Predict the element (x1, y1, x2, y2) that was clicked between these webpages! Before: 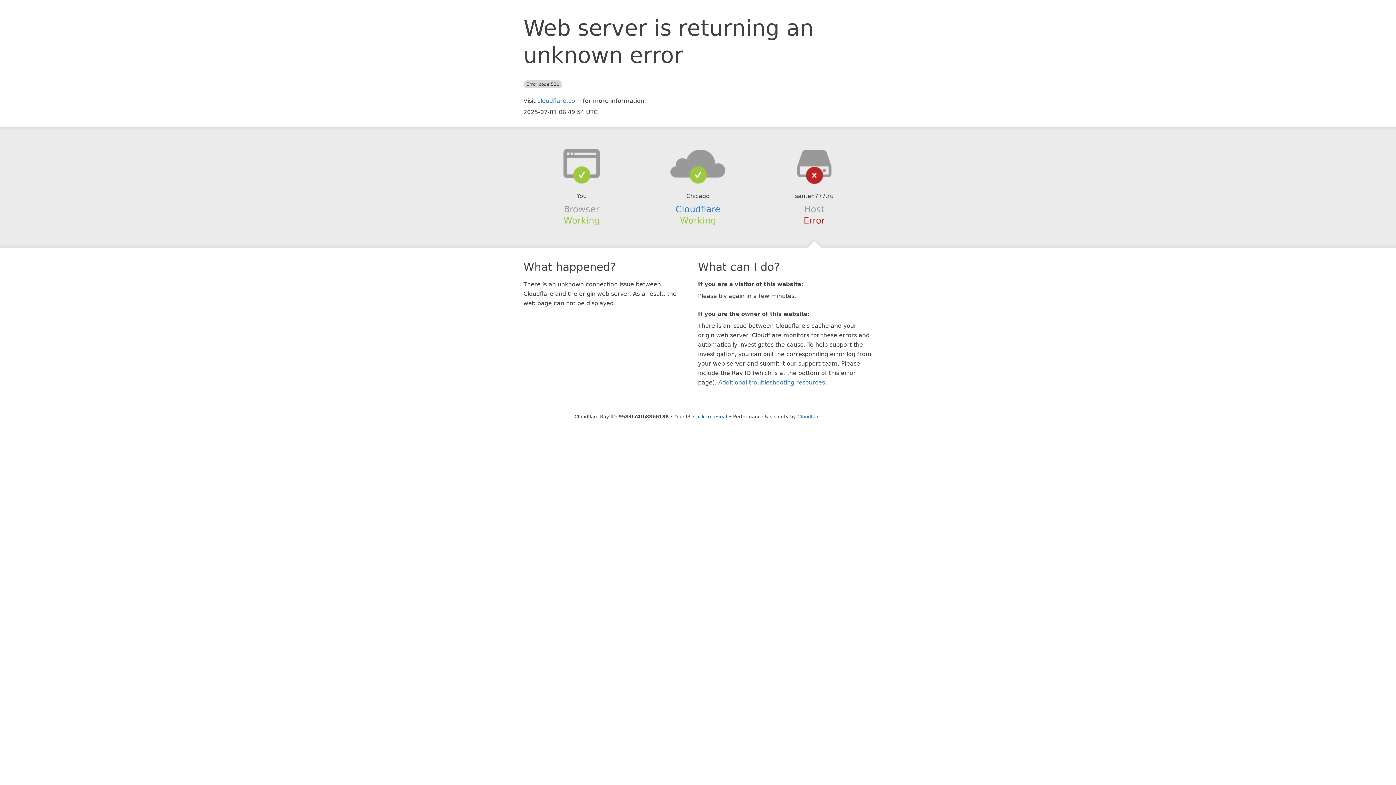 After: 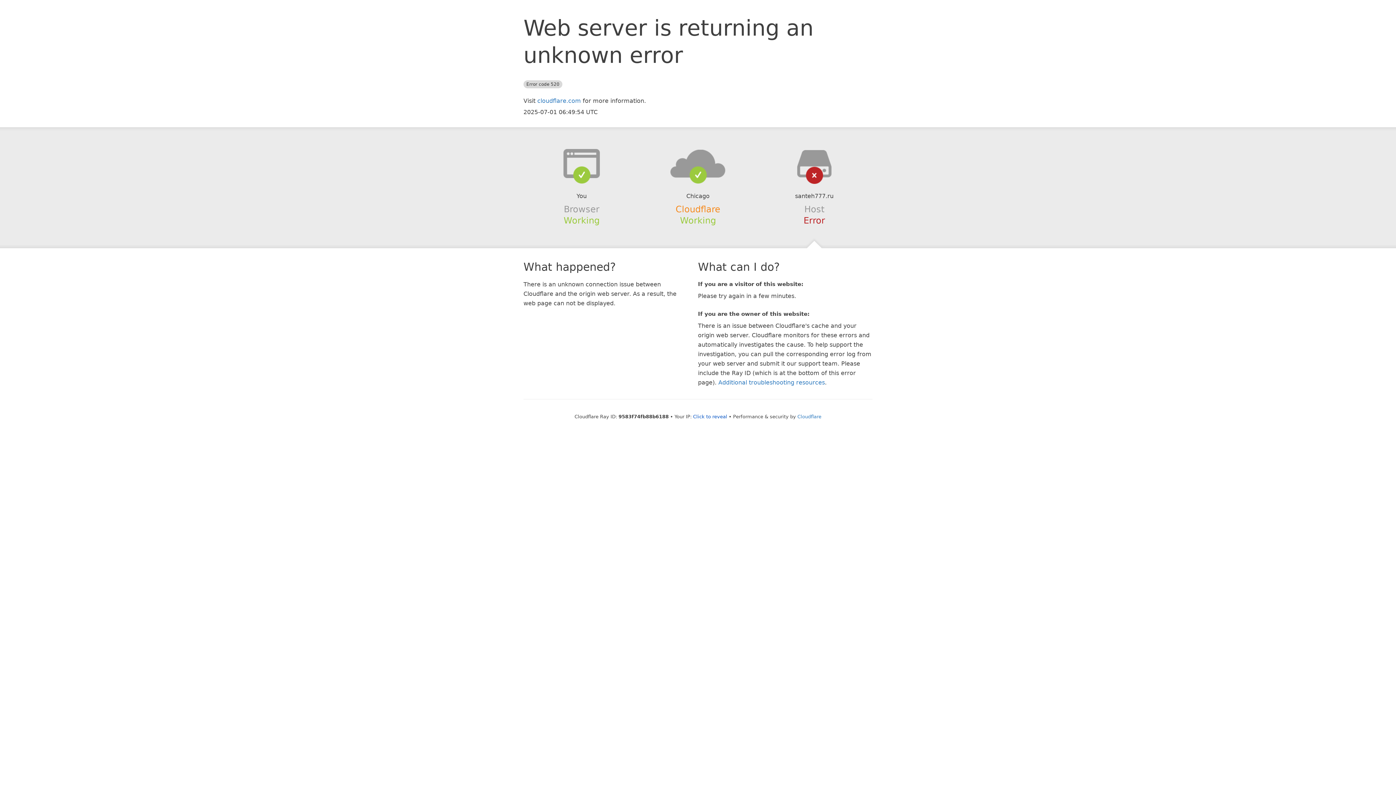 Action: label: Cloudflare bbox: (675, 204, 720, 214)